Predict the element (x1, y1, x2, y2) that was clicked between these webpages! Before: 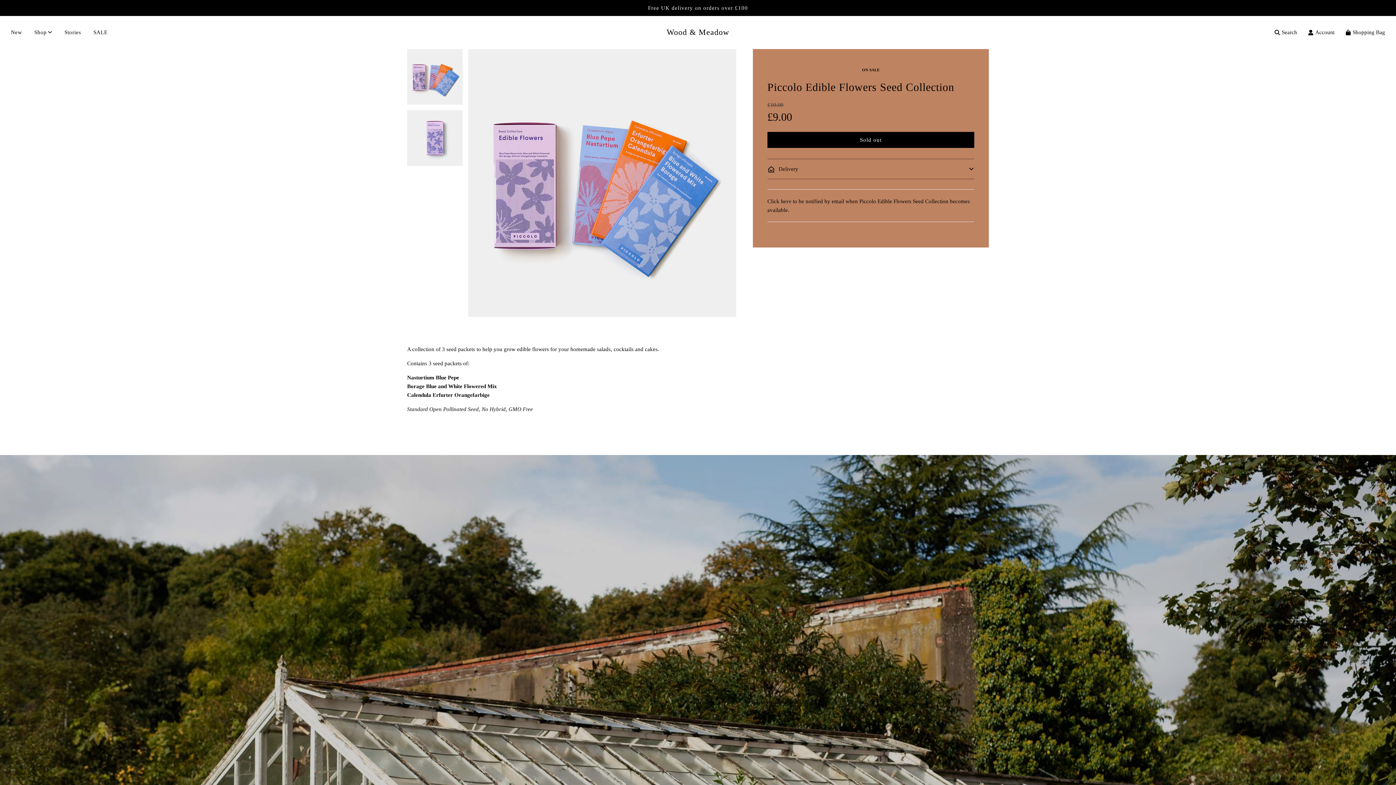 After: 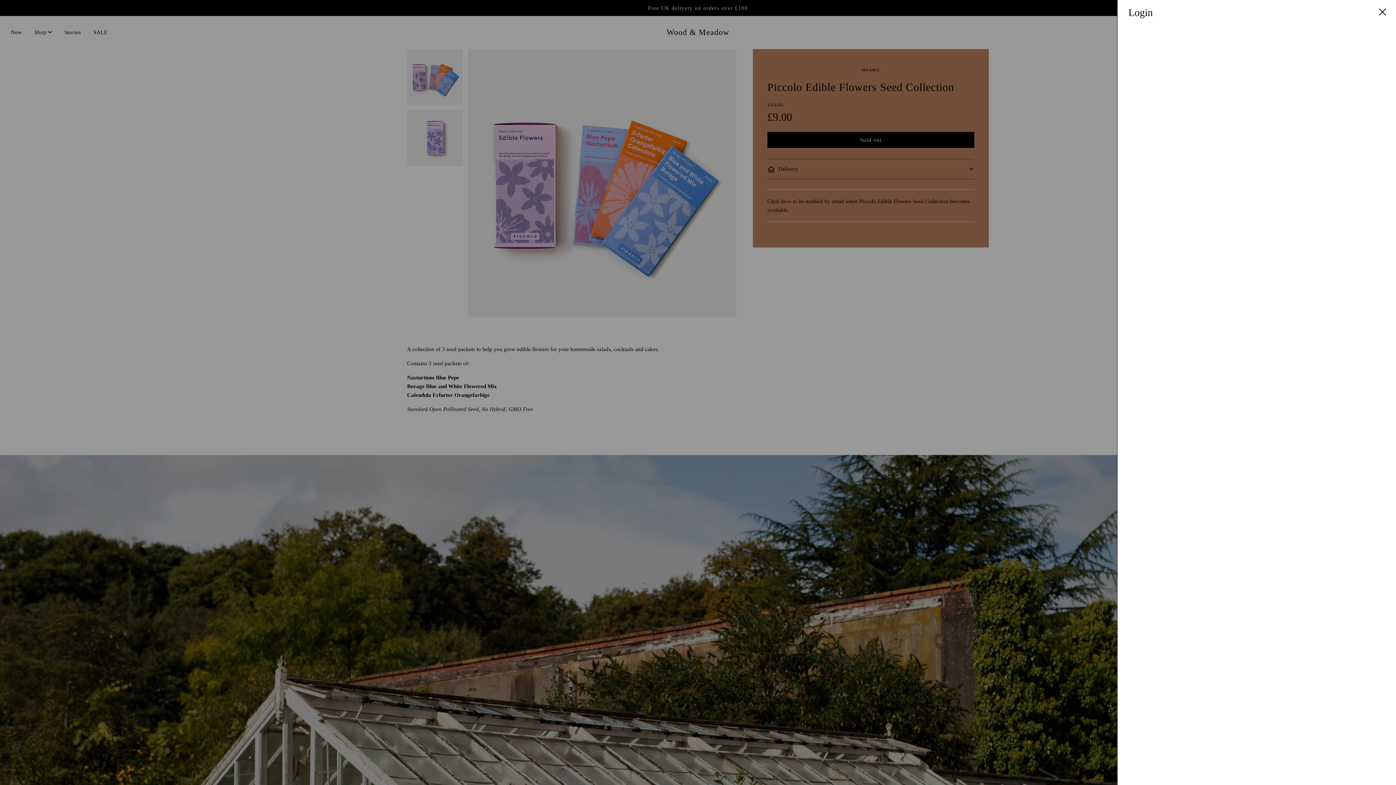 Action: label: Account bbox: (1302, 22, 1340, 42)